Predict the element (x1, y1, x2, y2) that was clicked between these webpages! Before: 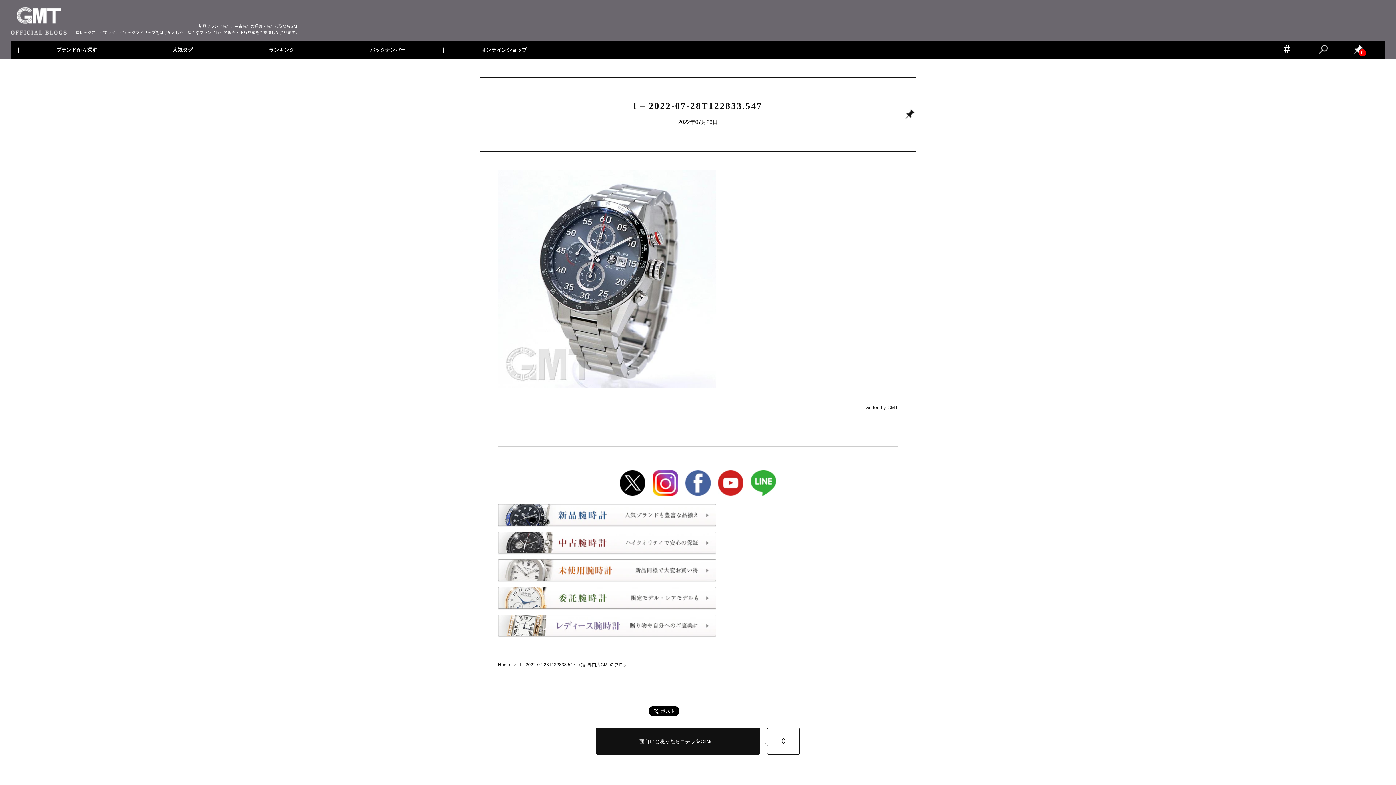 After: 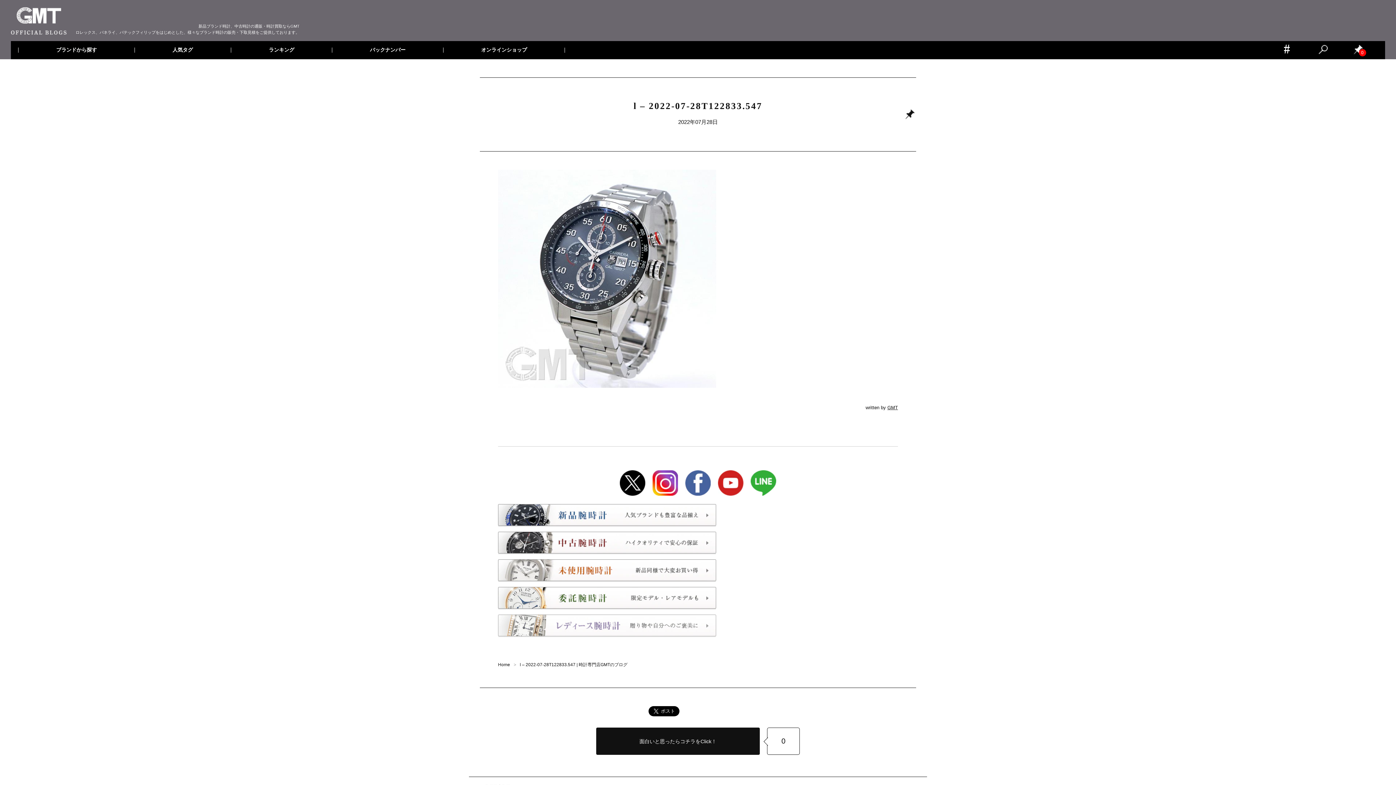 Action: bbox: (498, 632, 716, 639)